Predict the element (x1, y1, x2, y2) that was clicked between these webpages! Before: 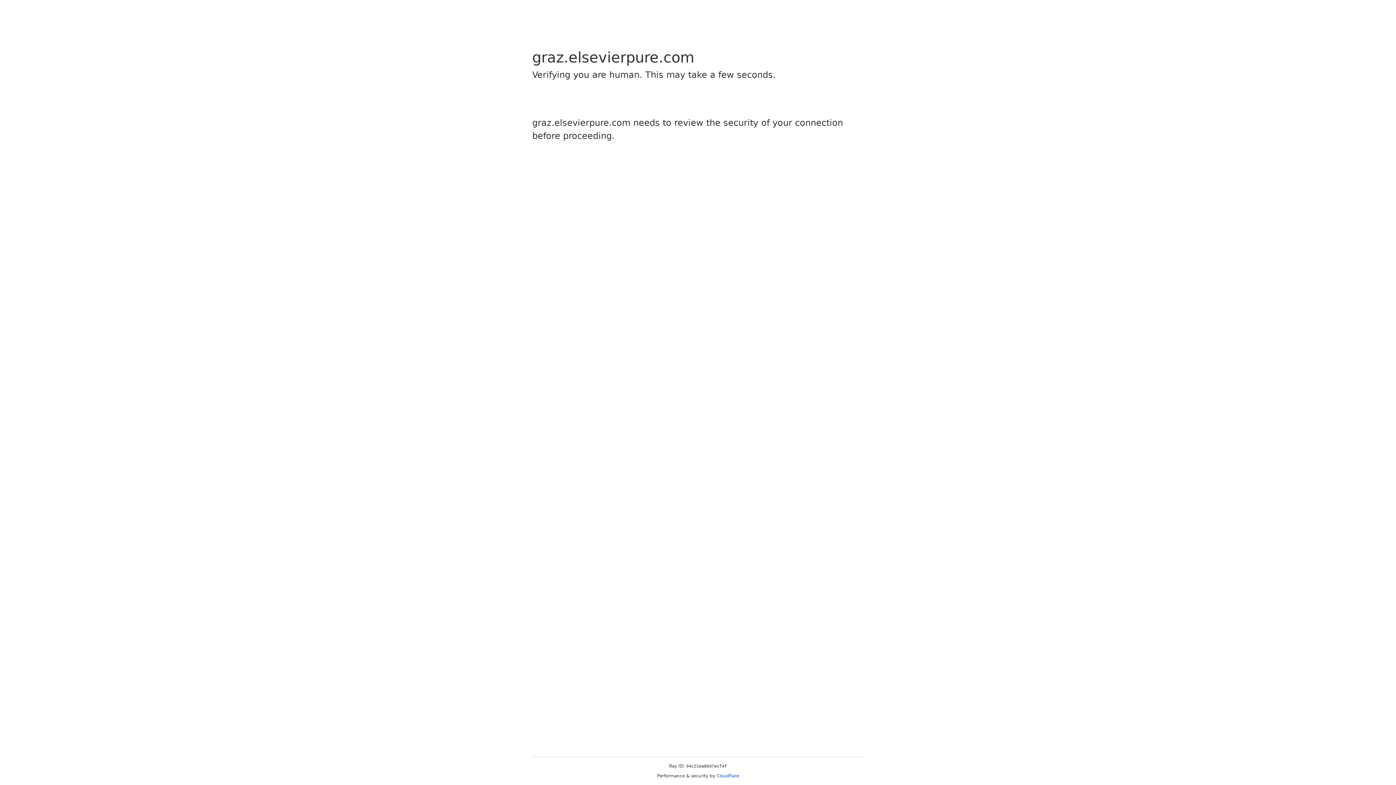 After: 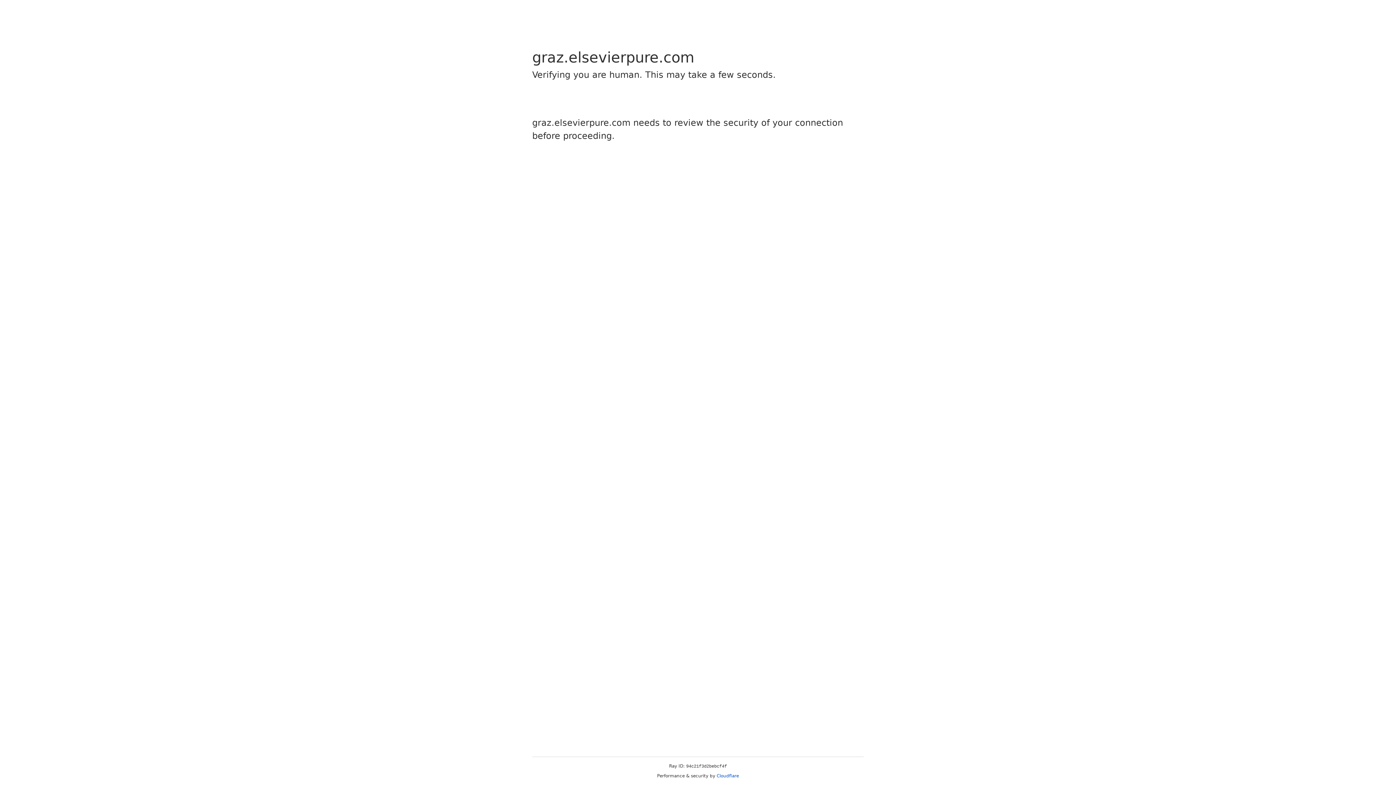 Action: label: Cloudflare bbox: (716, 773, 739, 778)